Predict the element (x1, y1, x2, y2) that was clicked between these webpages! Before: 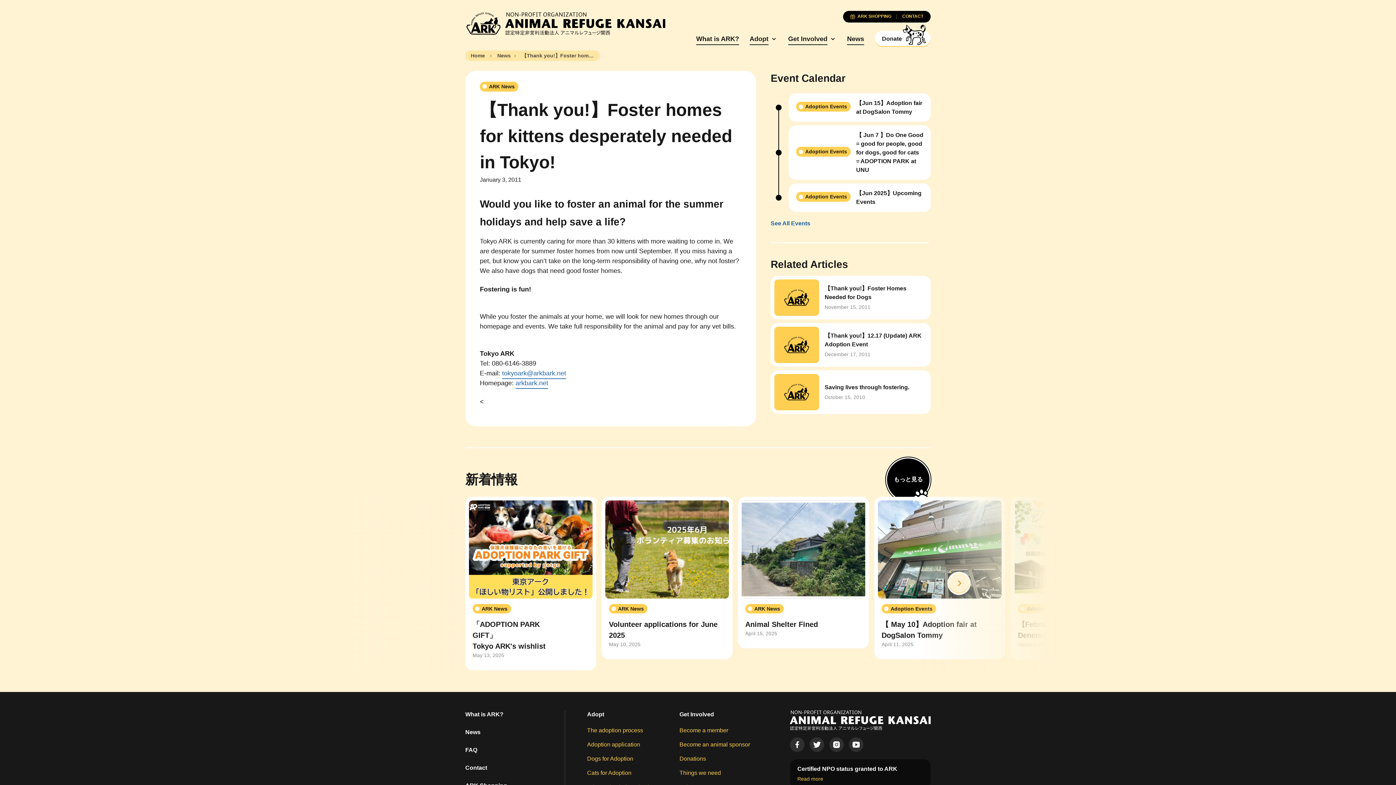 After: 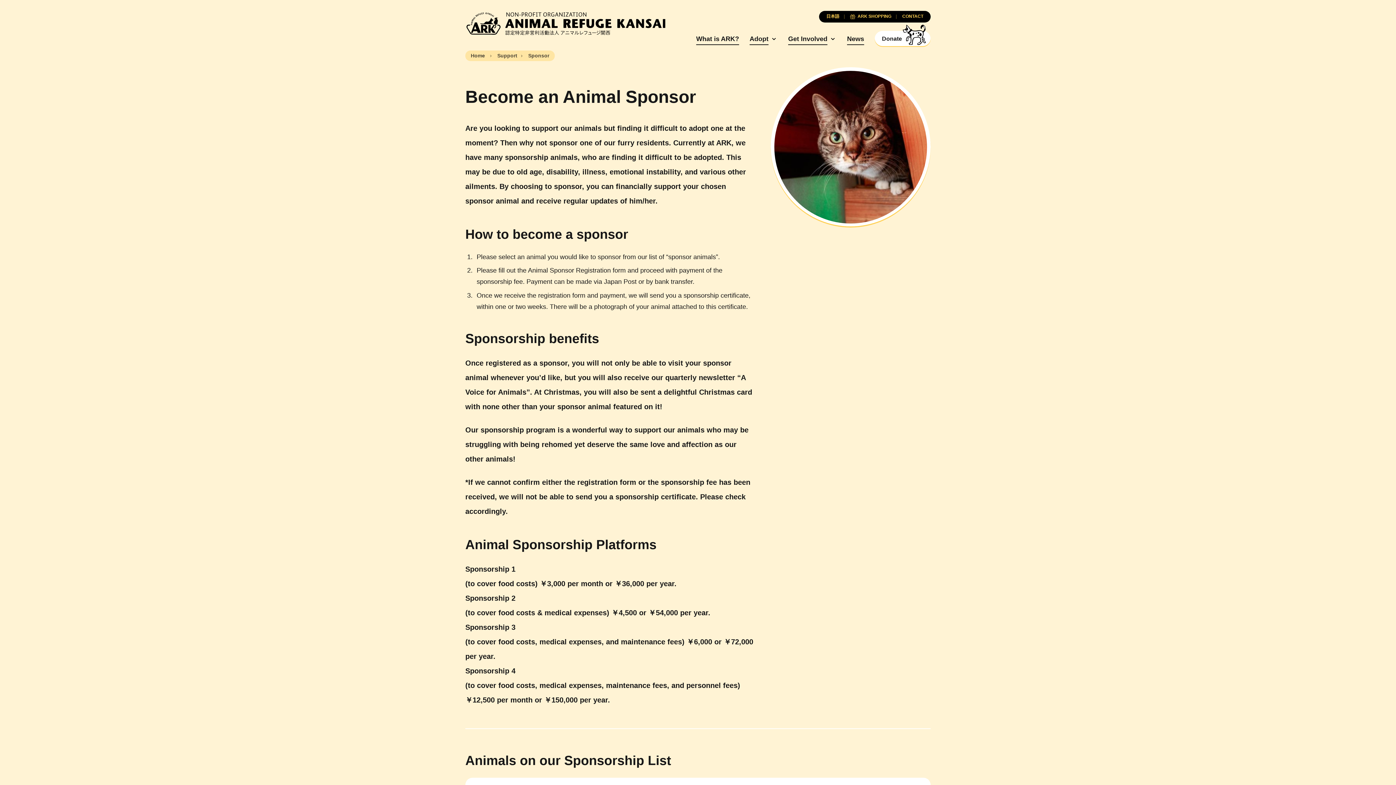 Action: bbox: (679, 741, 750, 748) label: Become an animal sponsor